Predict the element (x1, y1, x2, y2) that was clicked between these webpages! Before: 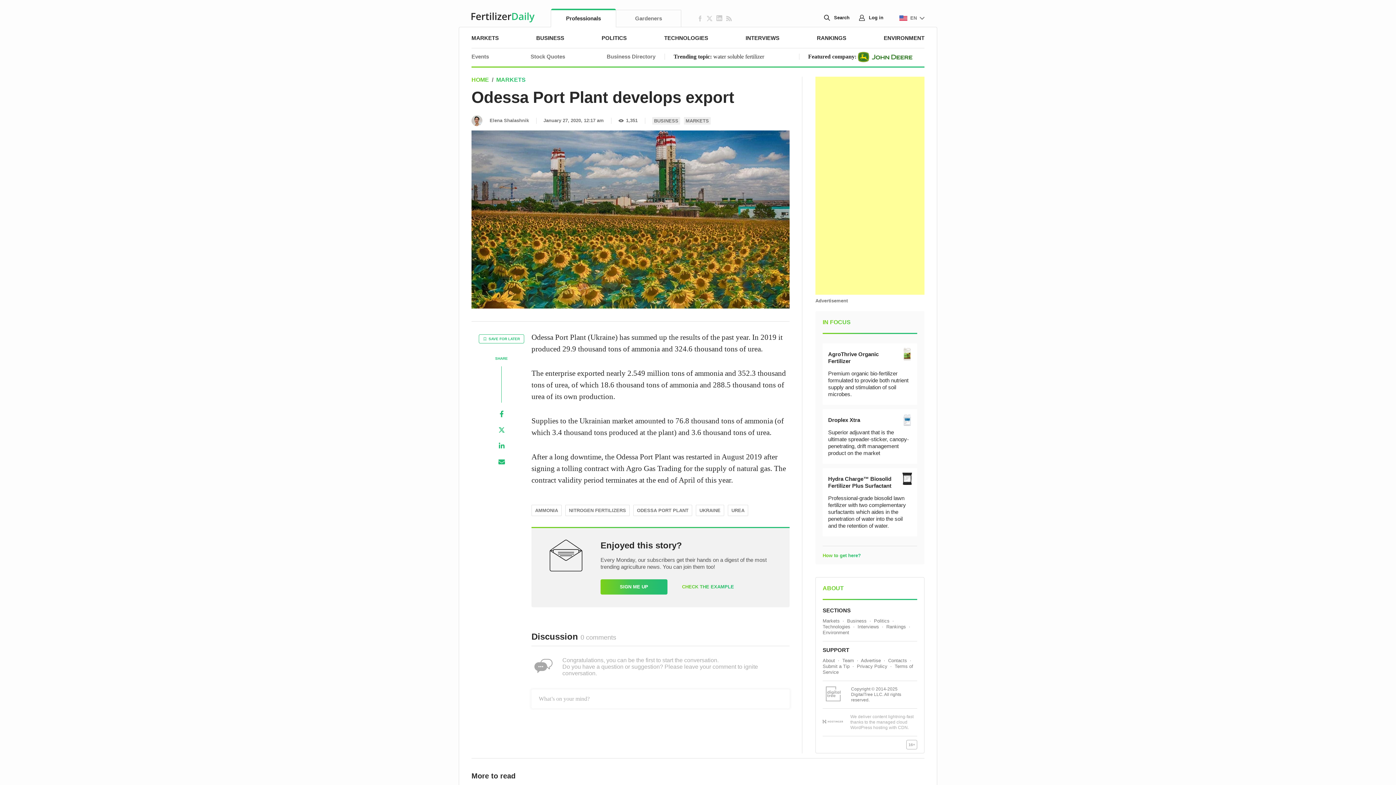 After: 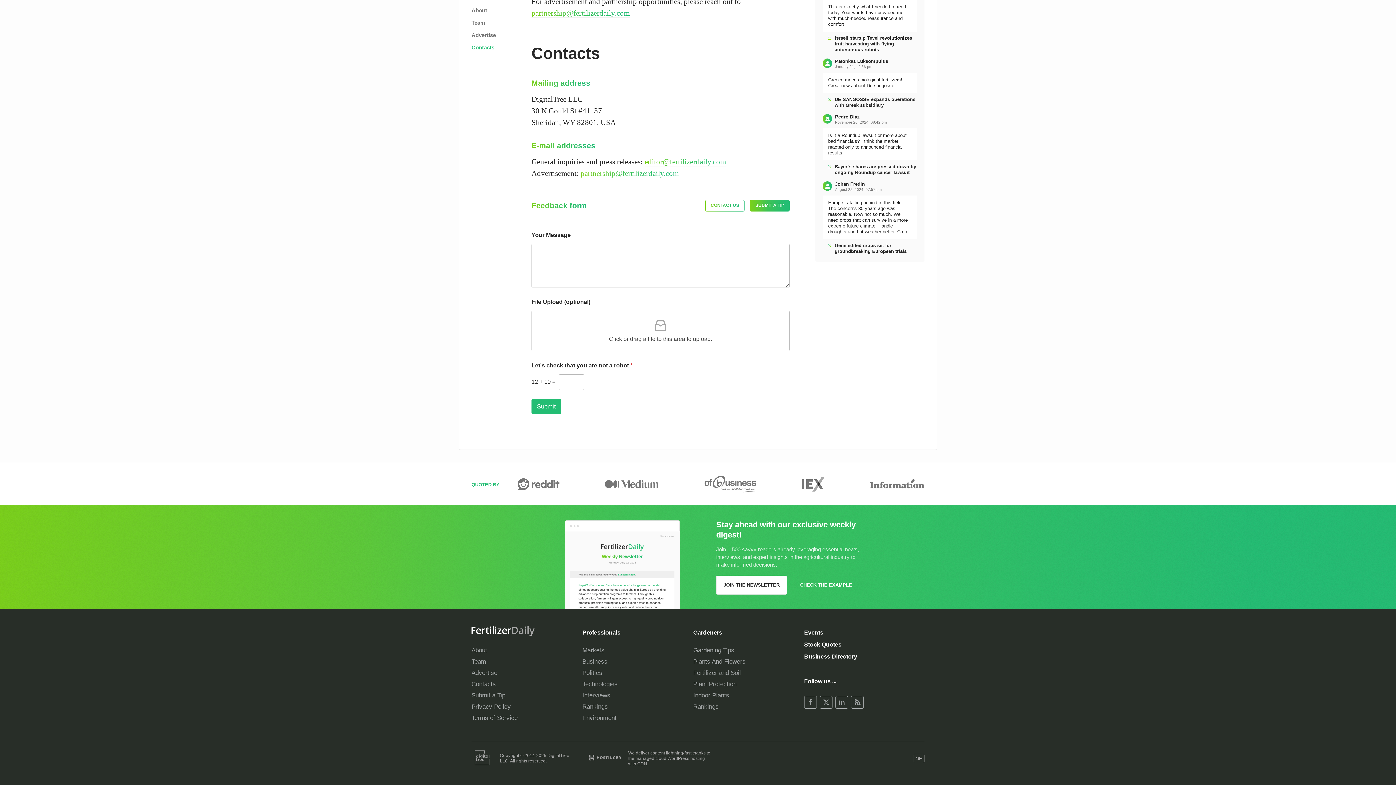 Action: bbox: (822, 664, 849, 669) label: Submit a Tip